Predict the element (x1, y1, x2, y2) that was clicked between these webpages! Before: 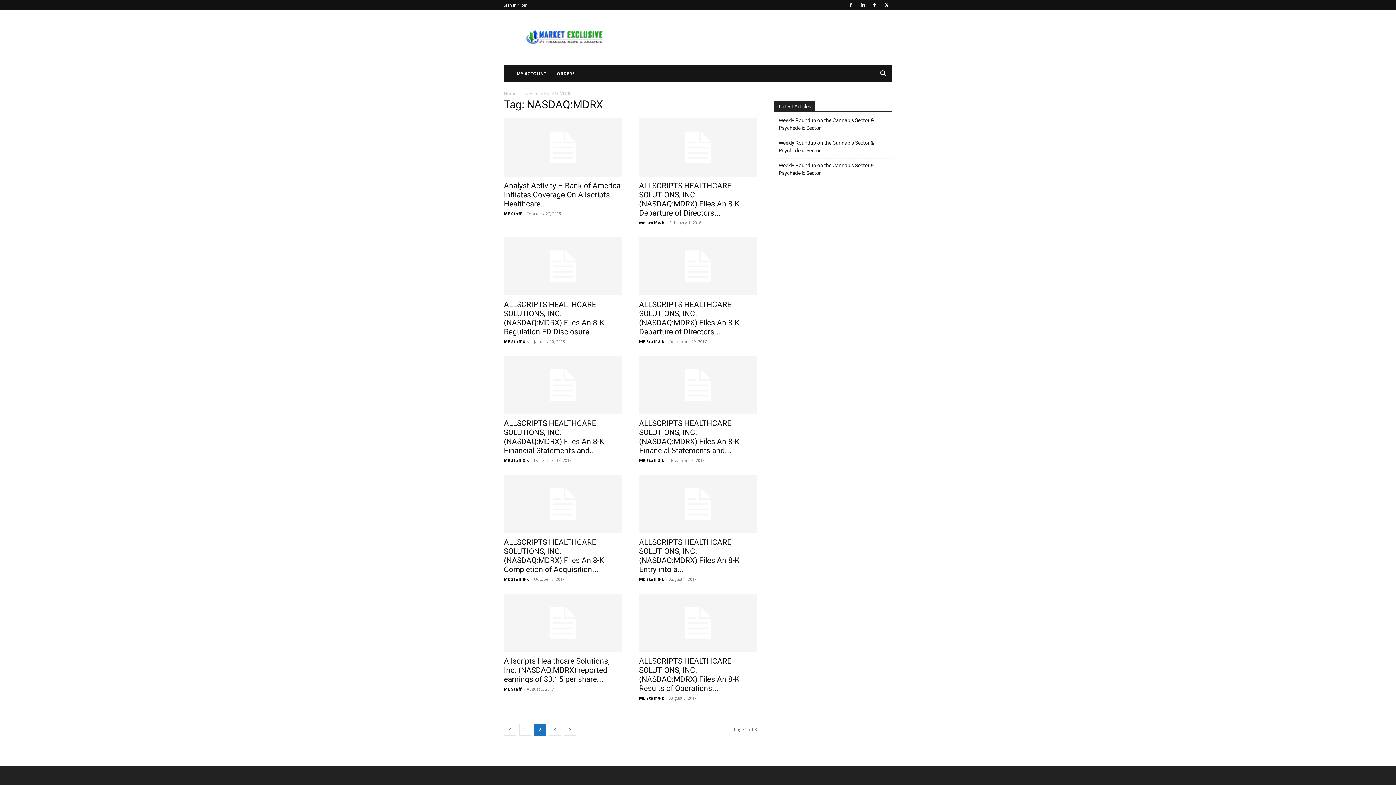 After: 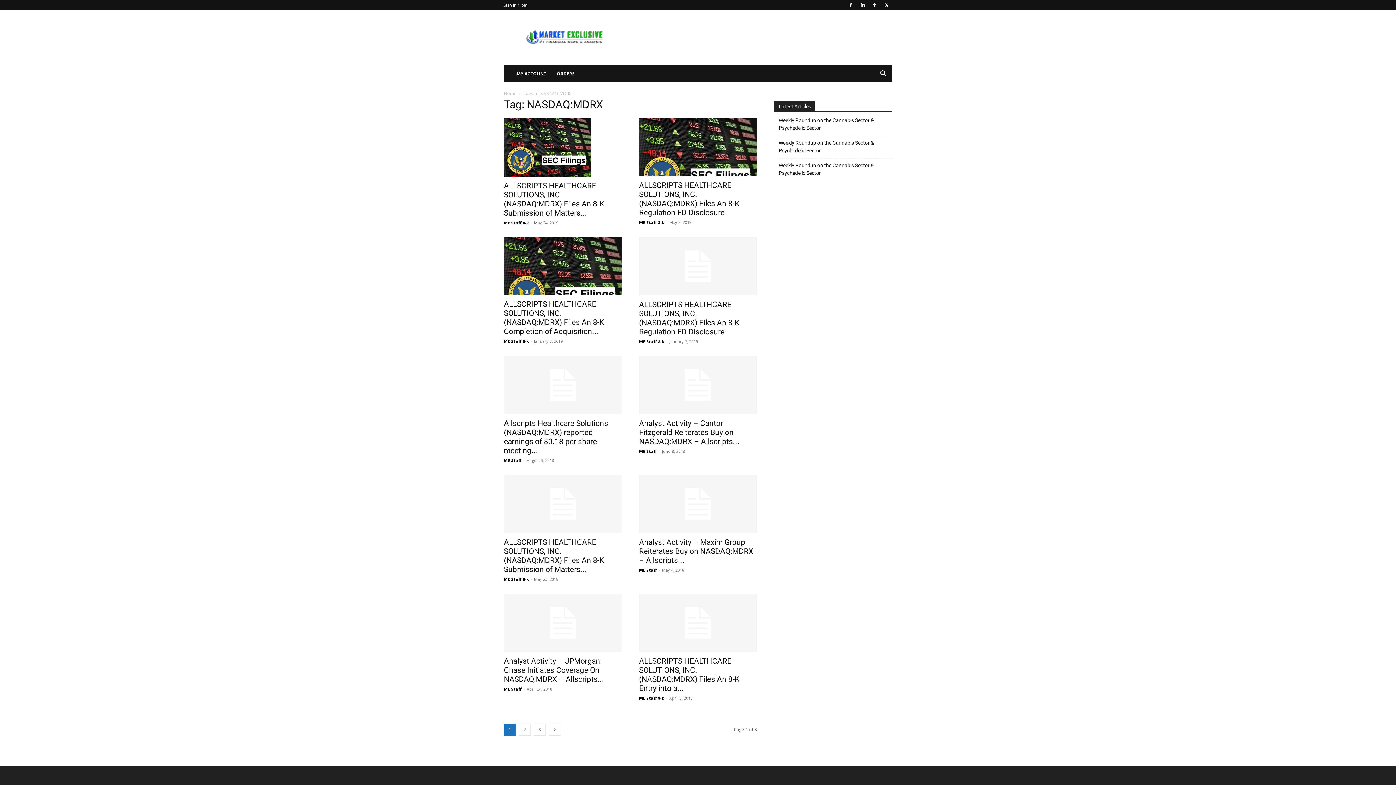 Action: bbox: (504, 724, 516, 736) label: prev-page